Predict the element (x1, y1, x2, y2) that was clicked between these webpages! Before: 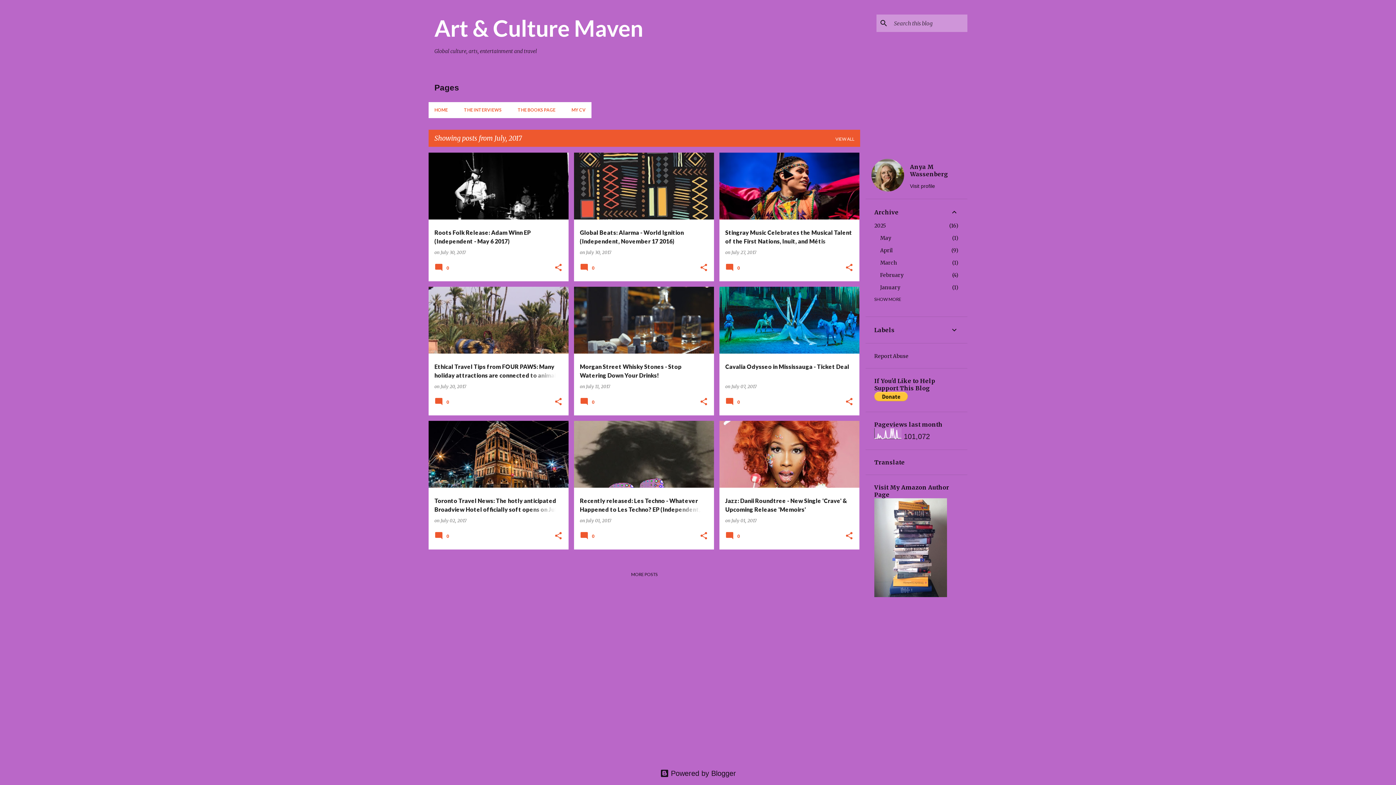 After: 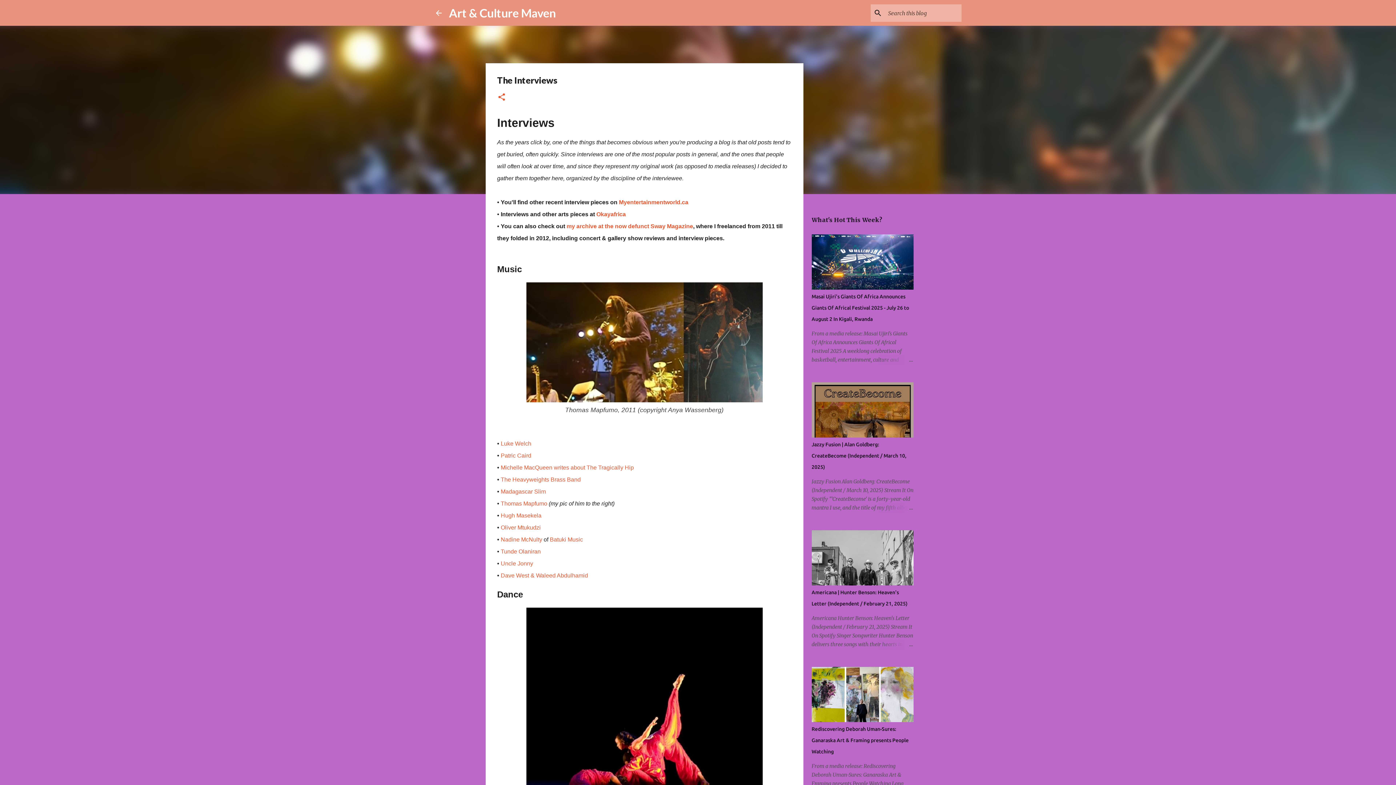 Action: bbox: (456, 102, 509, 118) label: THE INTERVIEWS